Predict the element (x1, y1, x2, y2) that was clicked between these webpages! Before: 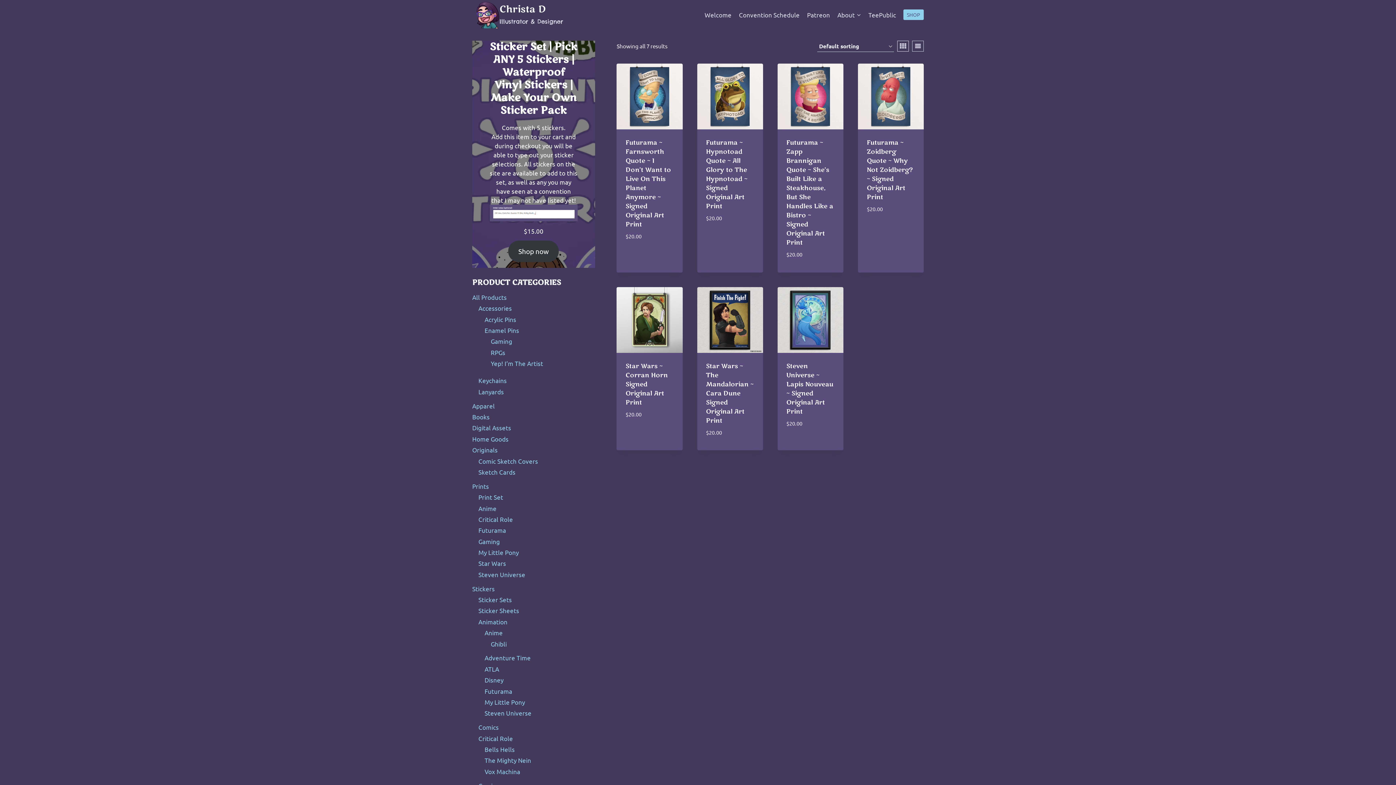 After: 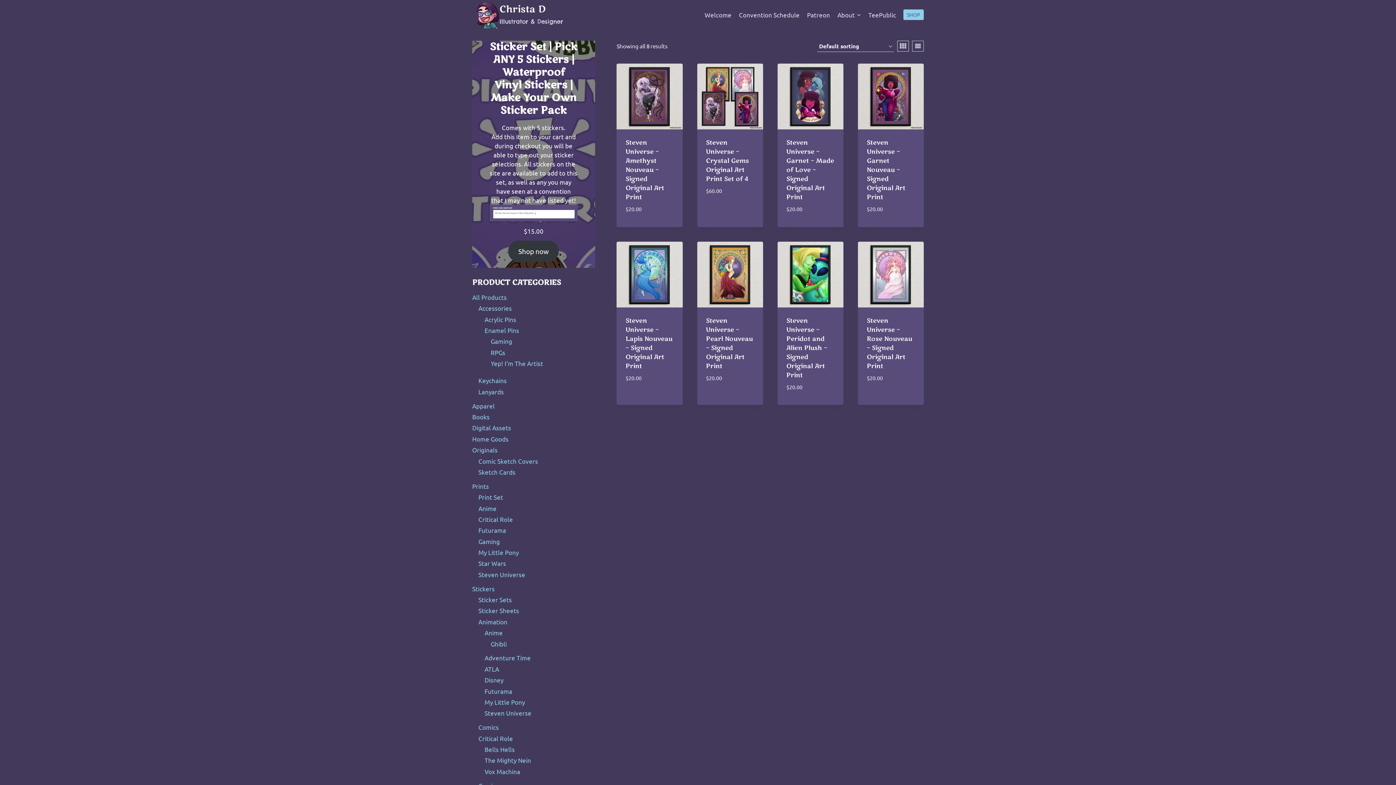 Action: bbox: (478, 569, 595, 580) label: Steven Universe